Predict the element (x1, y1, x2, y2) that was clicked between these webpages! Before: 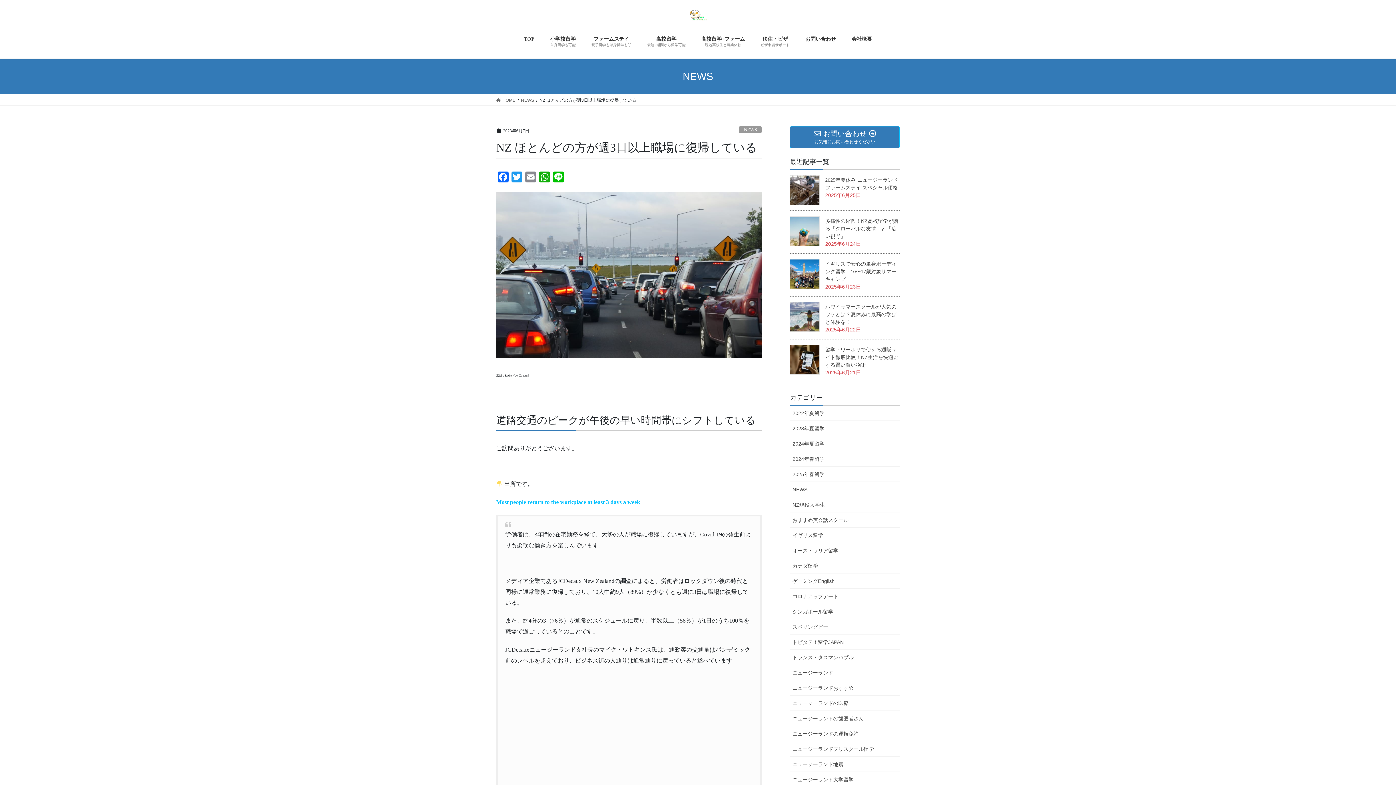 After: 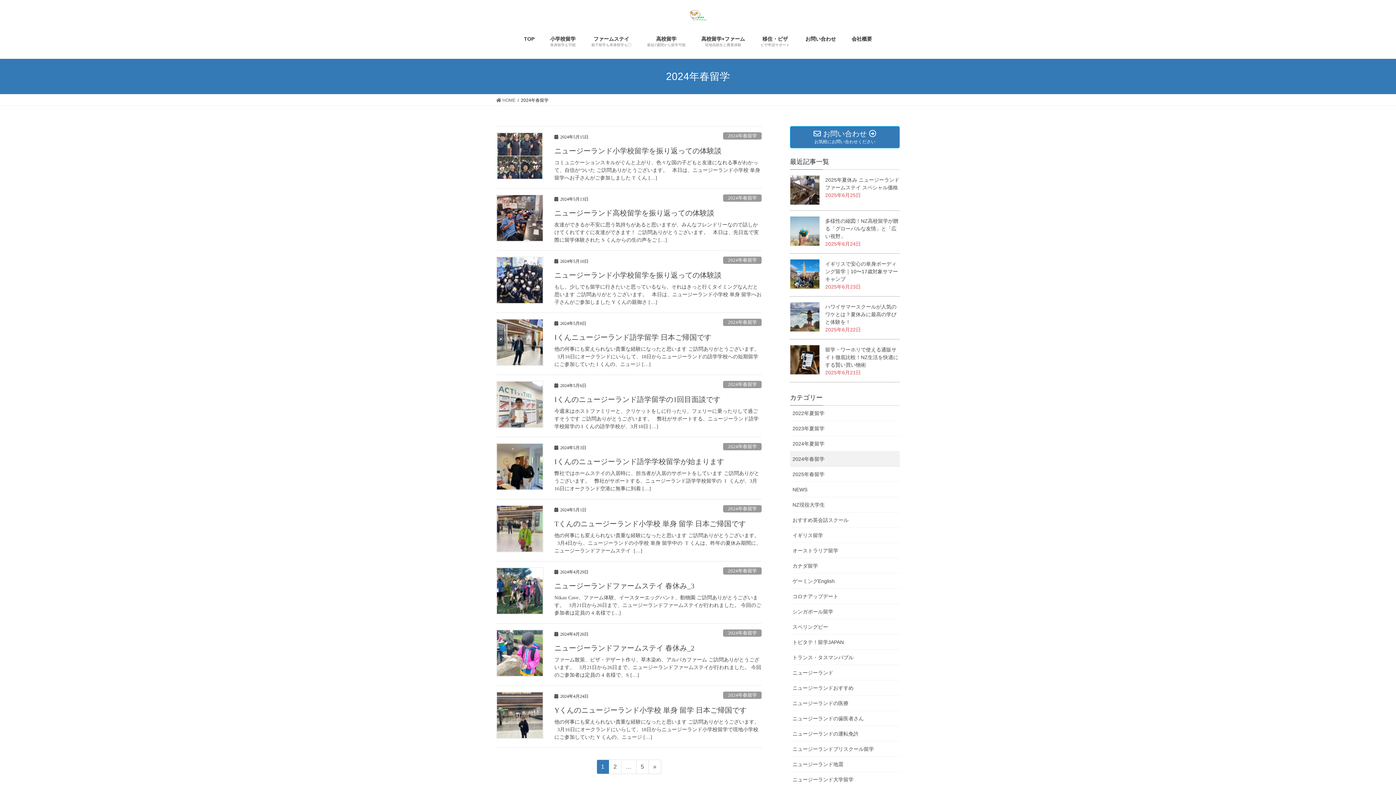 Action: bbox: (790, 451, 900, 466) label: 2024年春留学